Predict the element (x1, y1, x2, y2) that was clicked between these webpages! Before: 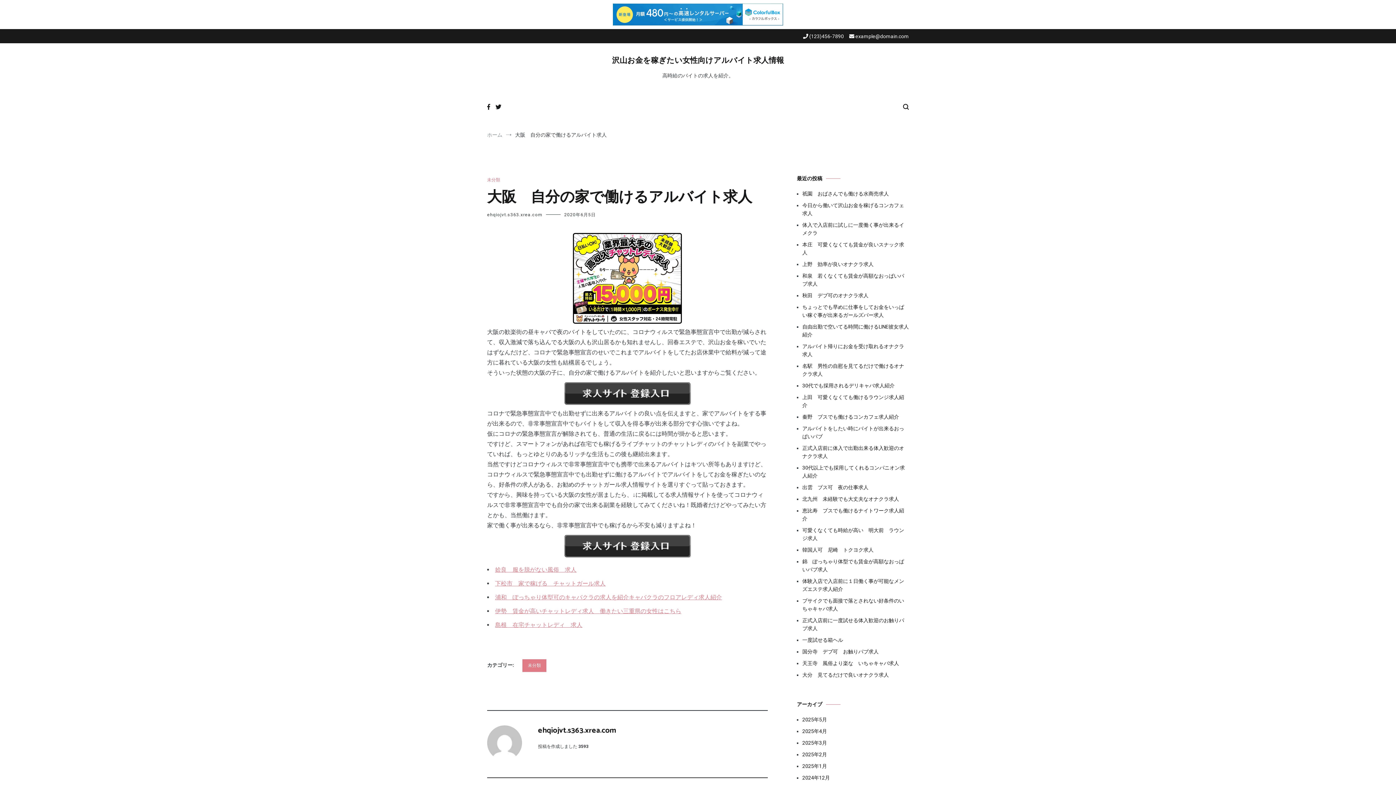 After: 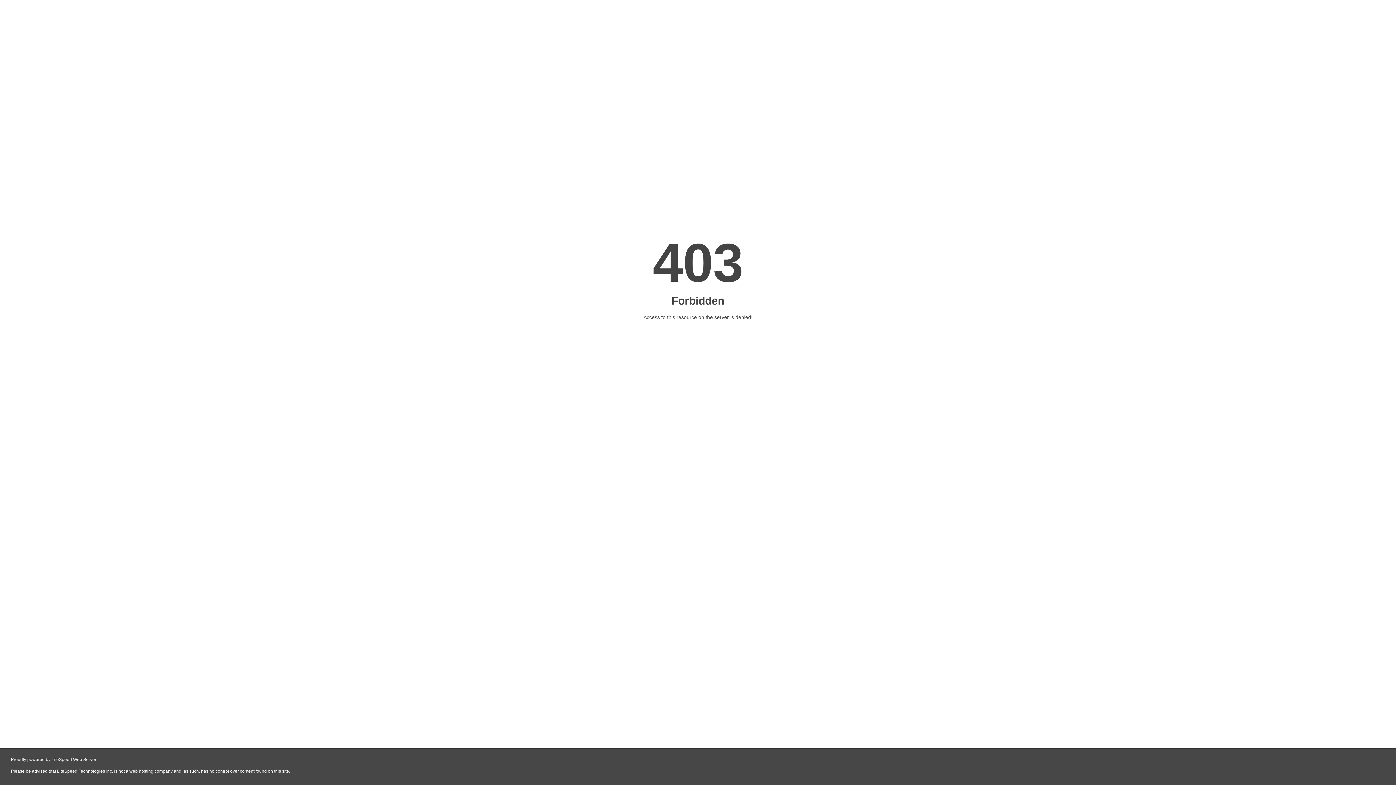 Action: bbox: (495, 621, 582, 628) label: 島根　在宅チャットレディ　求人